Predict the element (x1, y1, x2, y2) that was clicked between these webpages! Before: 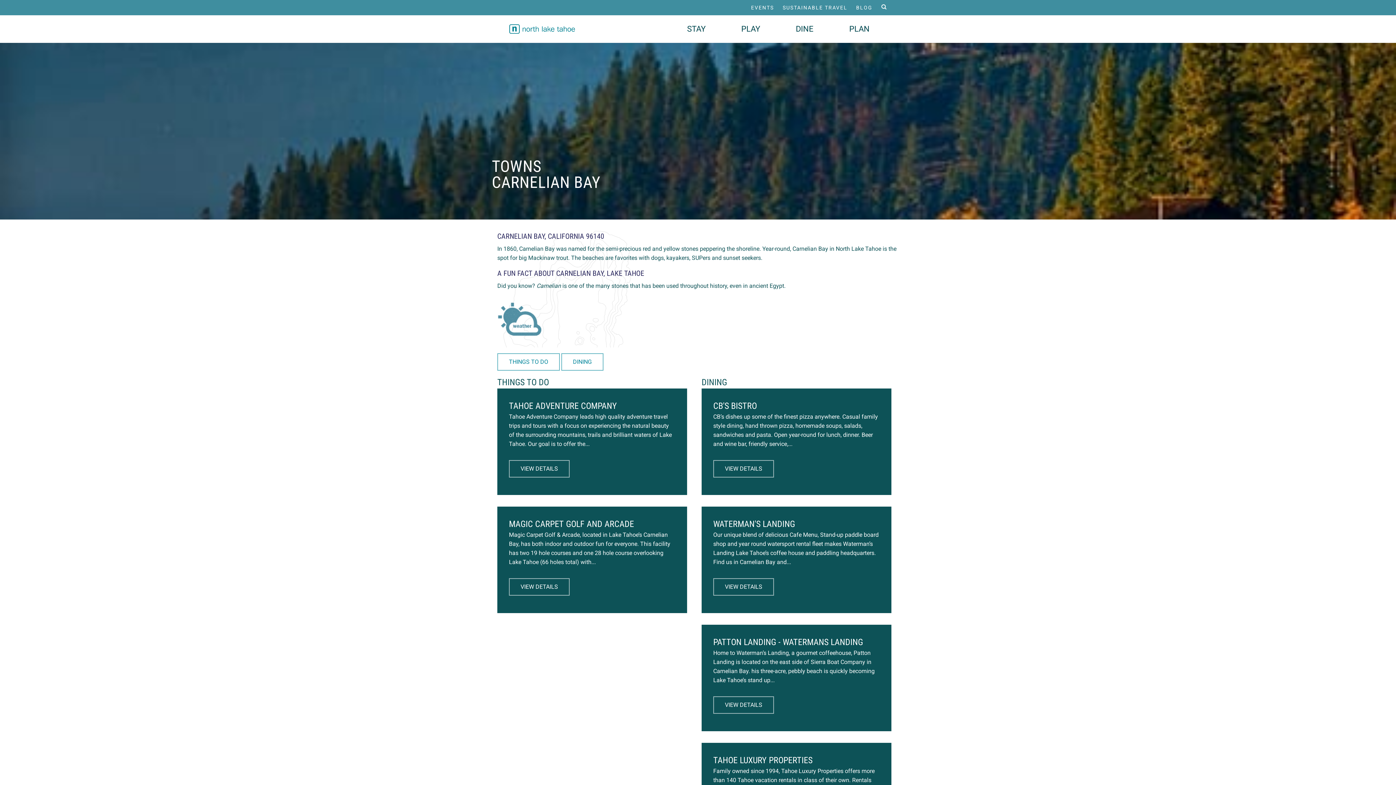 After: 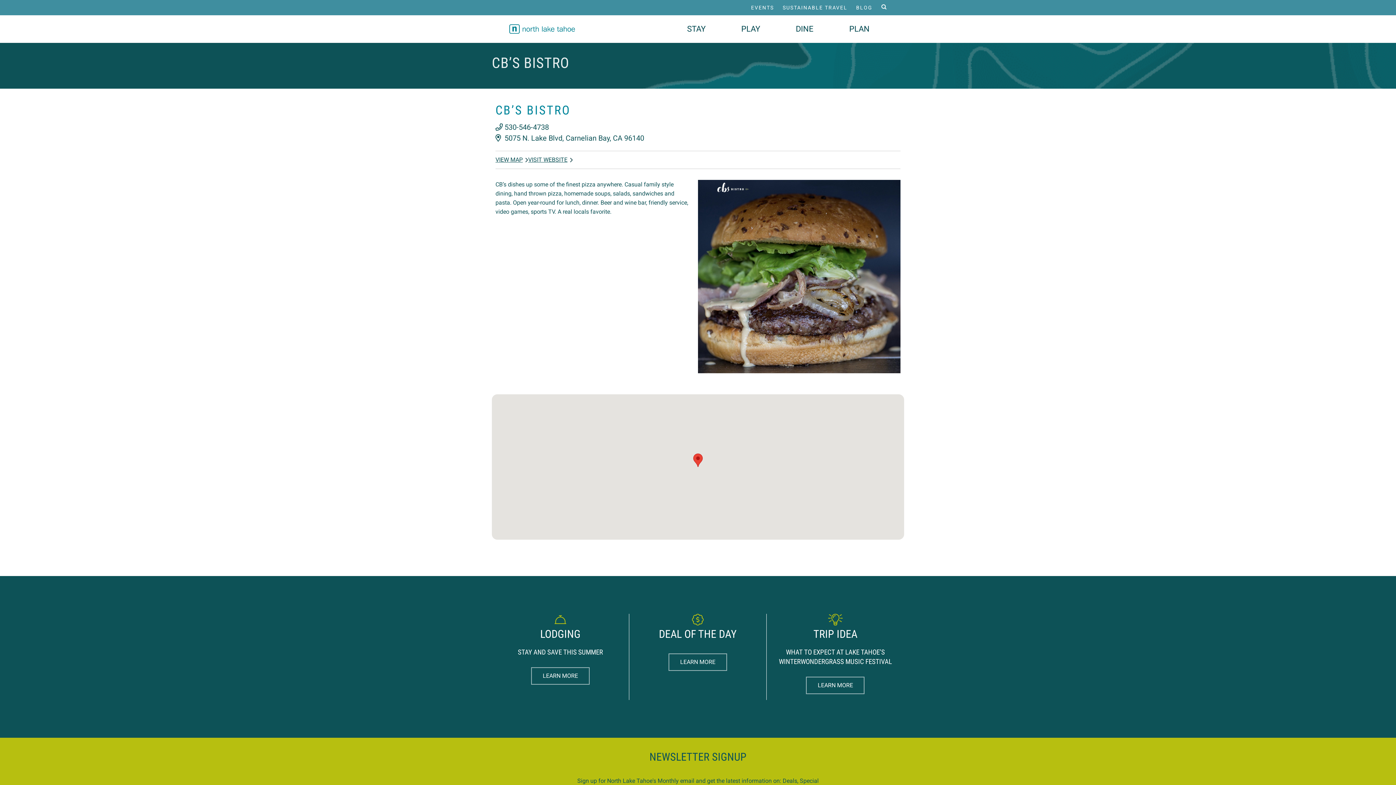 Action: label: VIEW DETAILS bbox: (713, 460, 774, 477)